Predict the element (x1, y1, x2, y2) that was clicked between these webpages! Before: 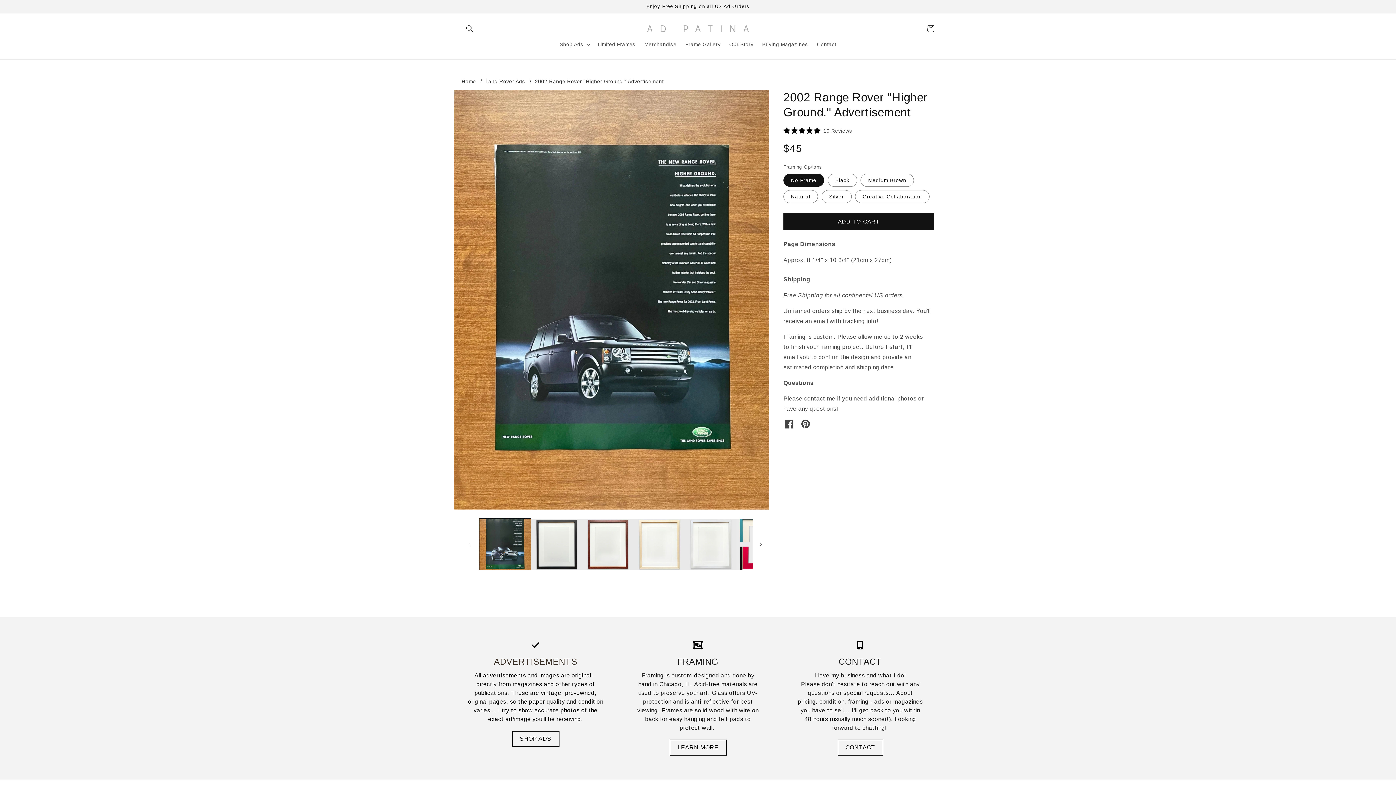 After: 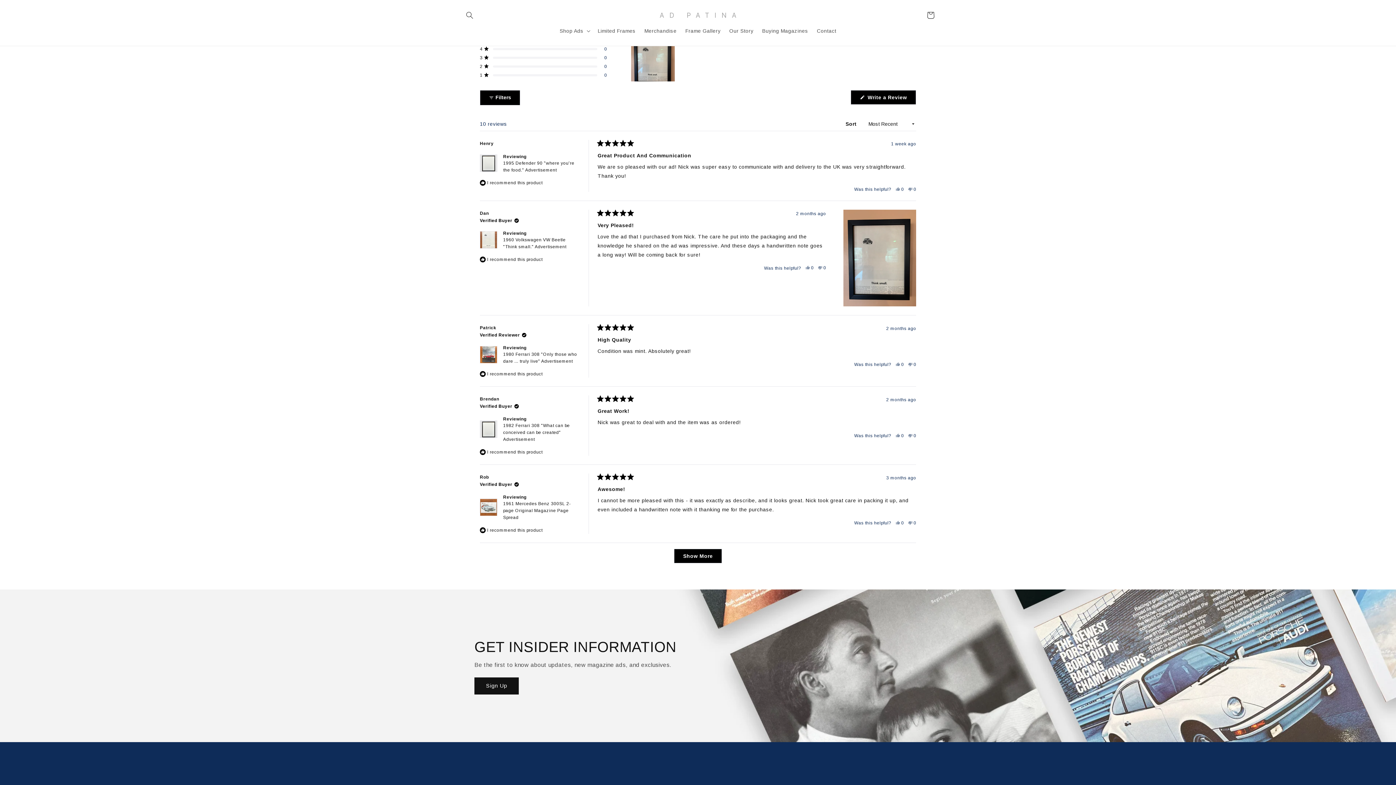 Action: label: Rated 5.0 out of 5 stars
10 Reviews
Click to scroll to reviews bbox: (783, 126, 852, 135)